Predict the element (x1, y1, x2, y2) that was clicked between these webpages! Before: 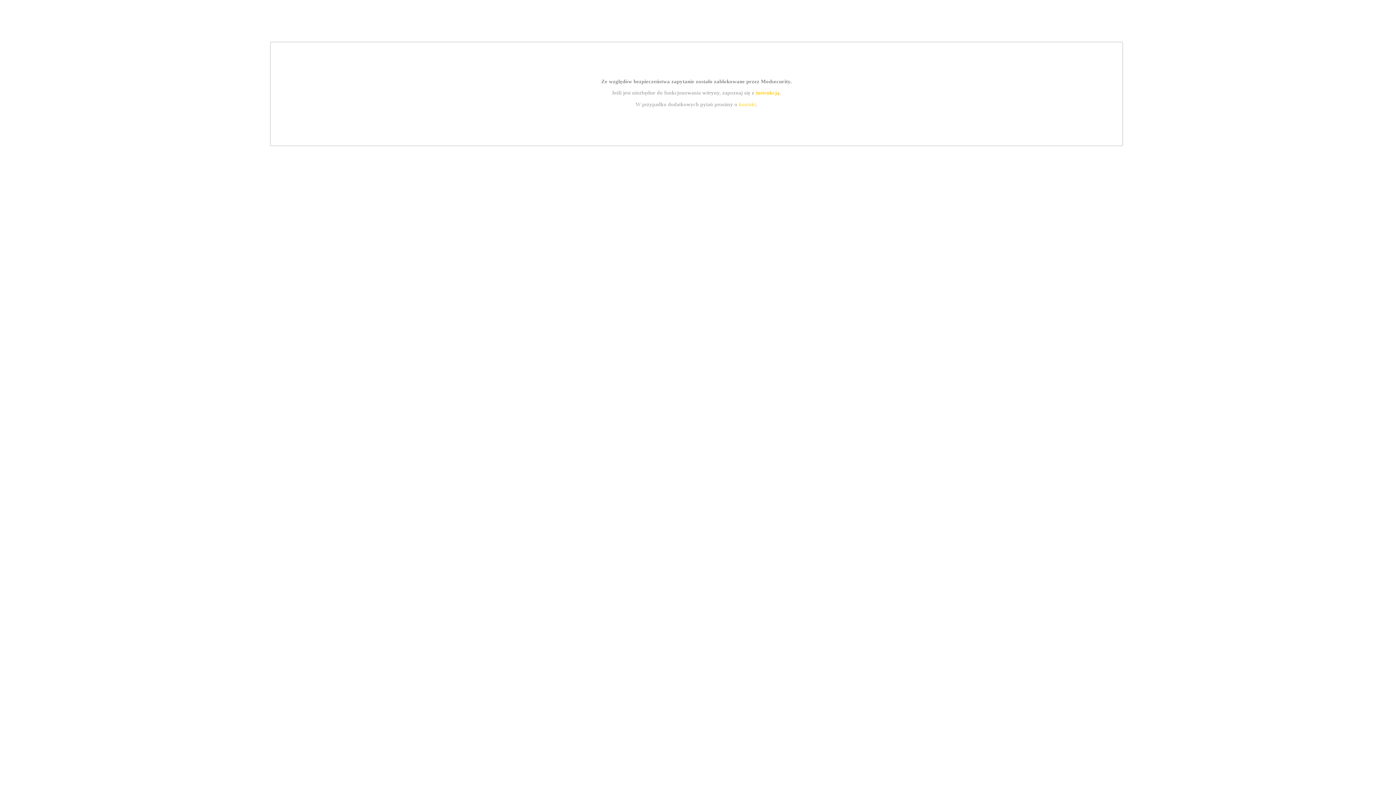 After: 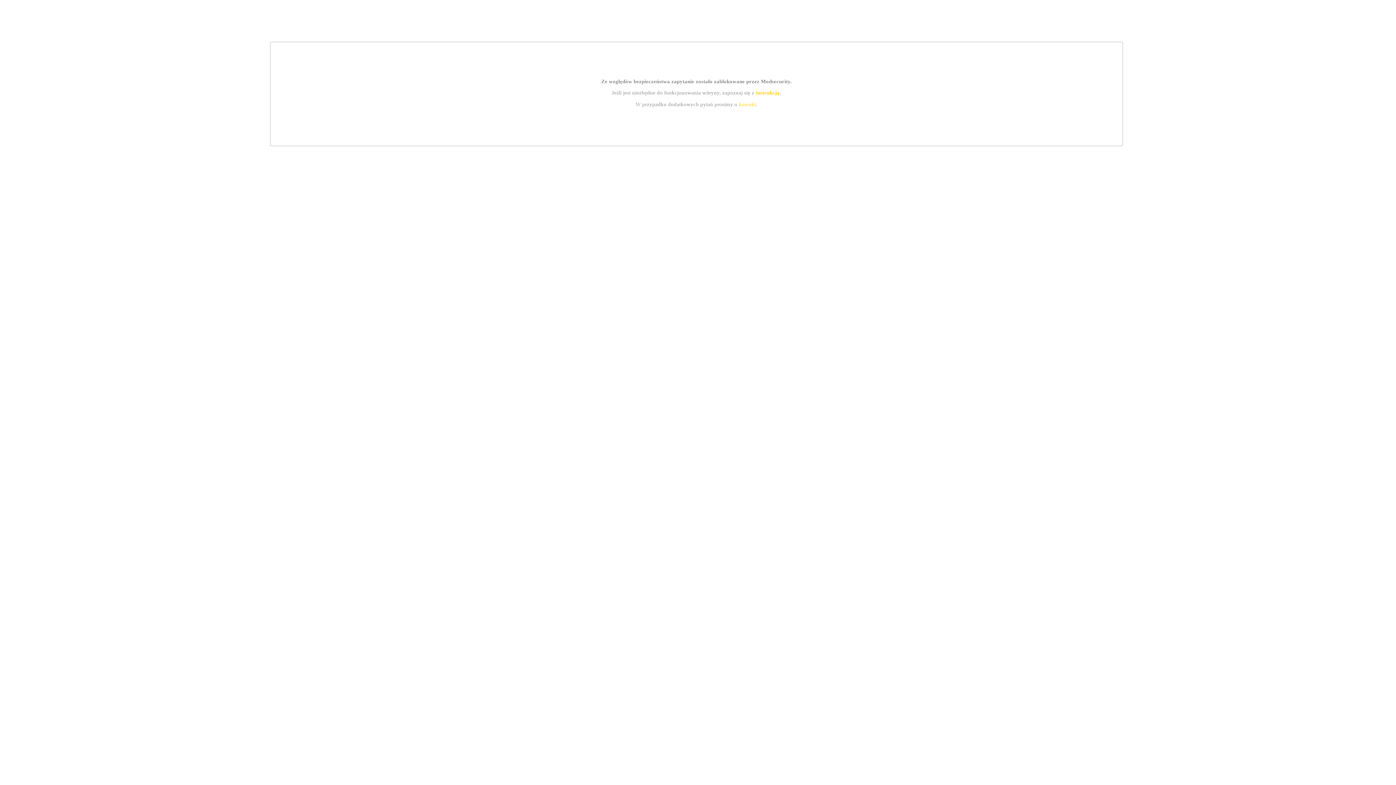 Action: label: kontakt bbox: (739, 101, 756, 107)